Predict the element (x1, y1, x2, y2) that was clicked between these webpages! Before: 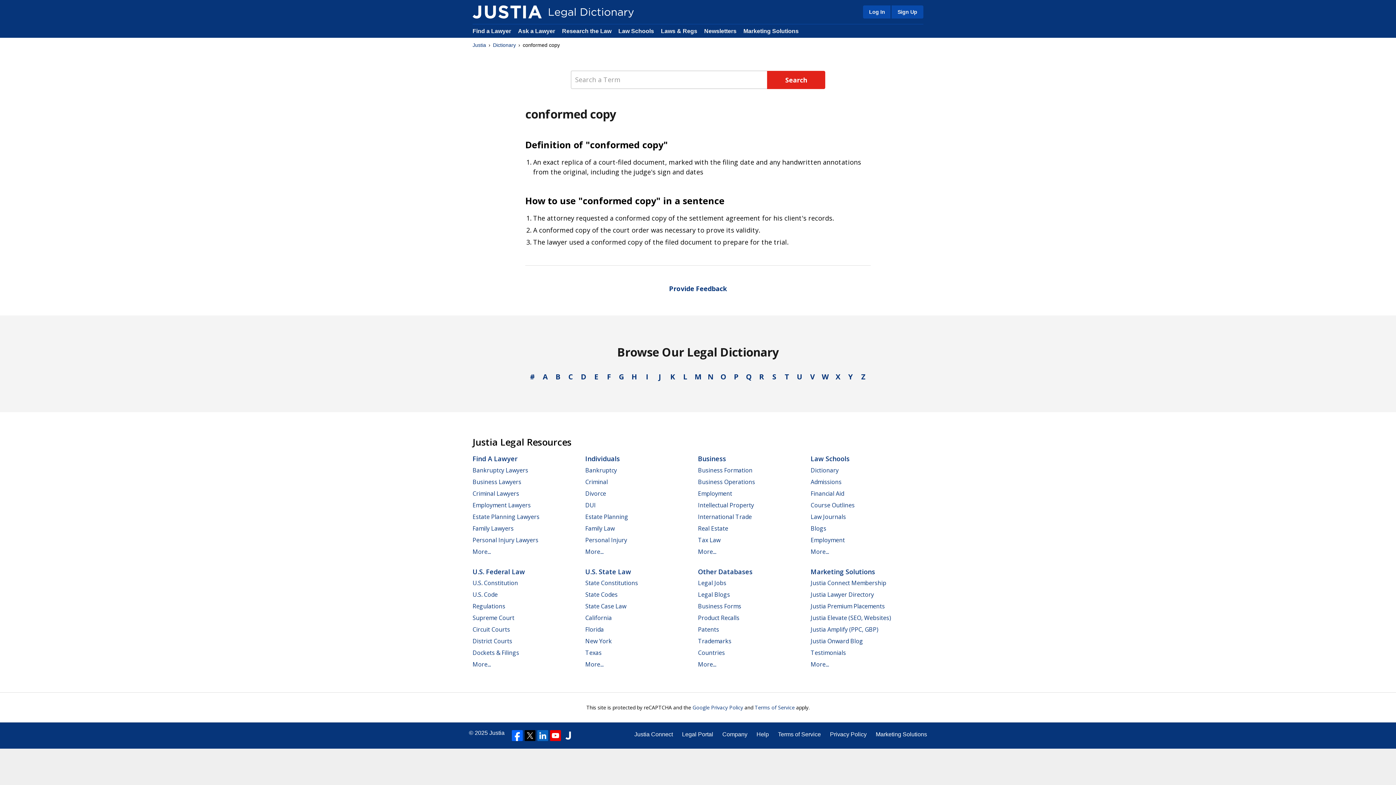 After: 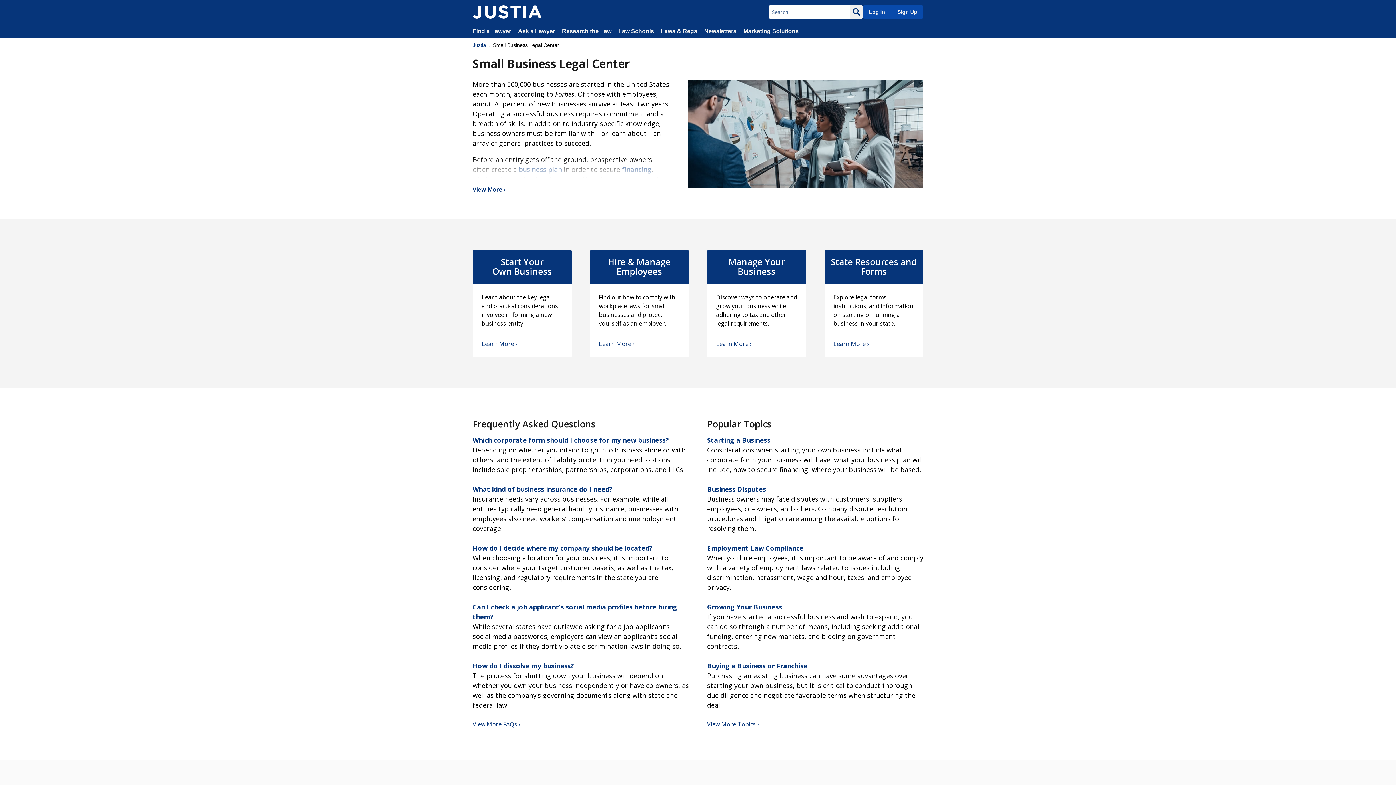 Action: bbox: (698, 478, 755, 486) label: Business Operations